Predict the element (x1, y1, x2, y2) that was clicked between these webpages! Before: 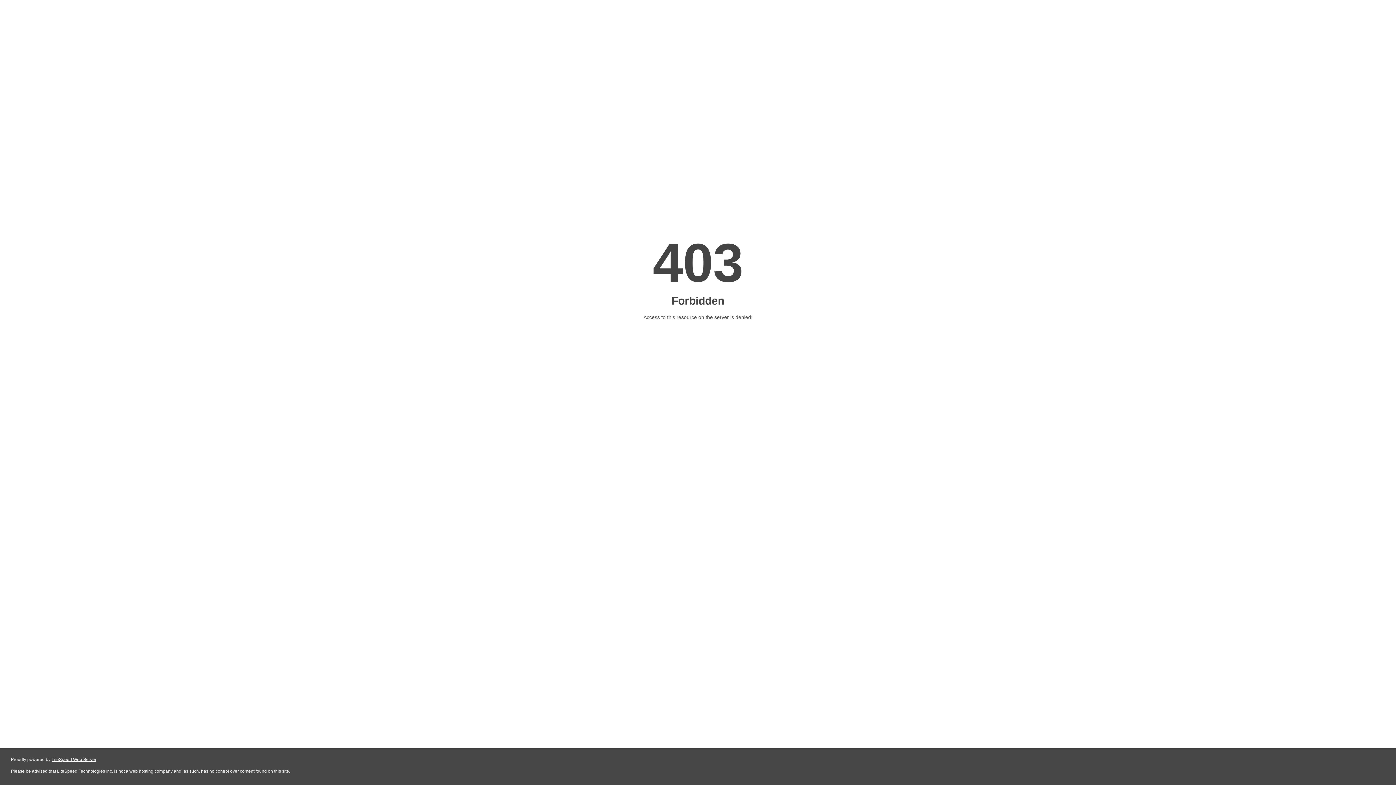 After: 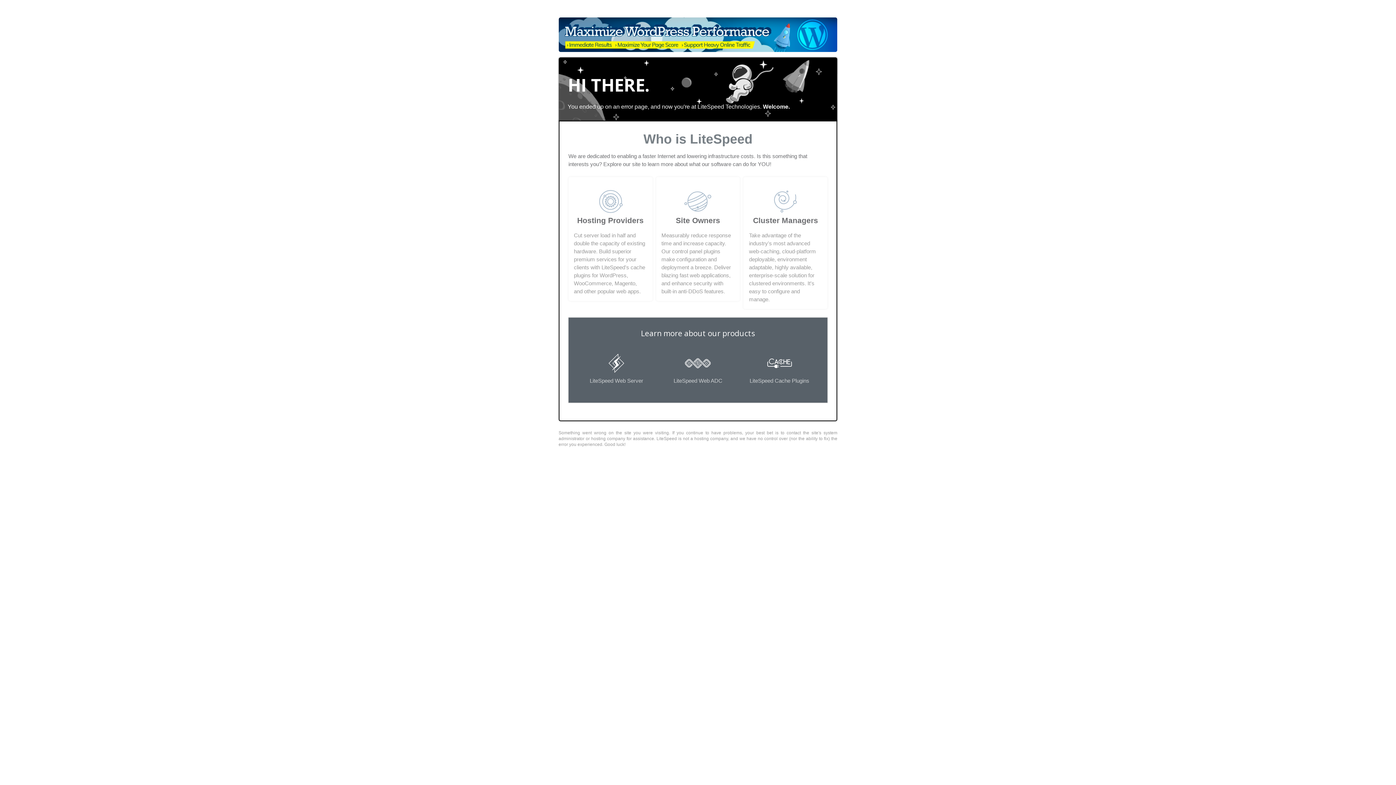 Action: label: LiteSpeed Web Server bbox: (51, 757, 96, 762)